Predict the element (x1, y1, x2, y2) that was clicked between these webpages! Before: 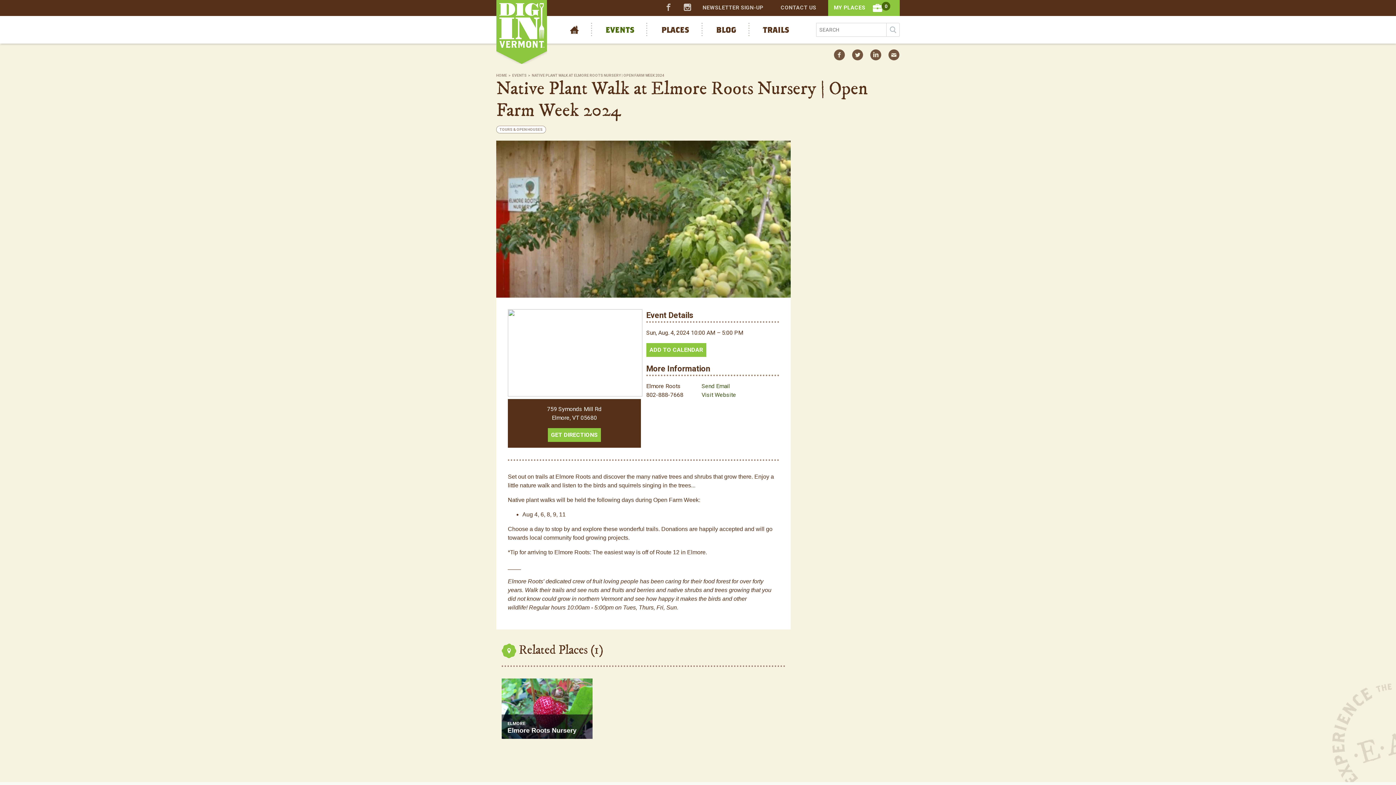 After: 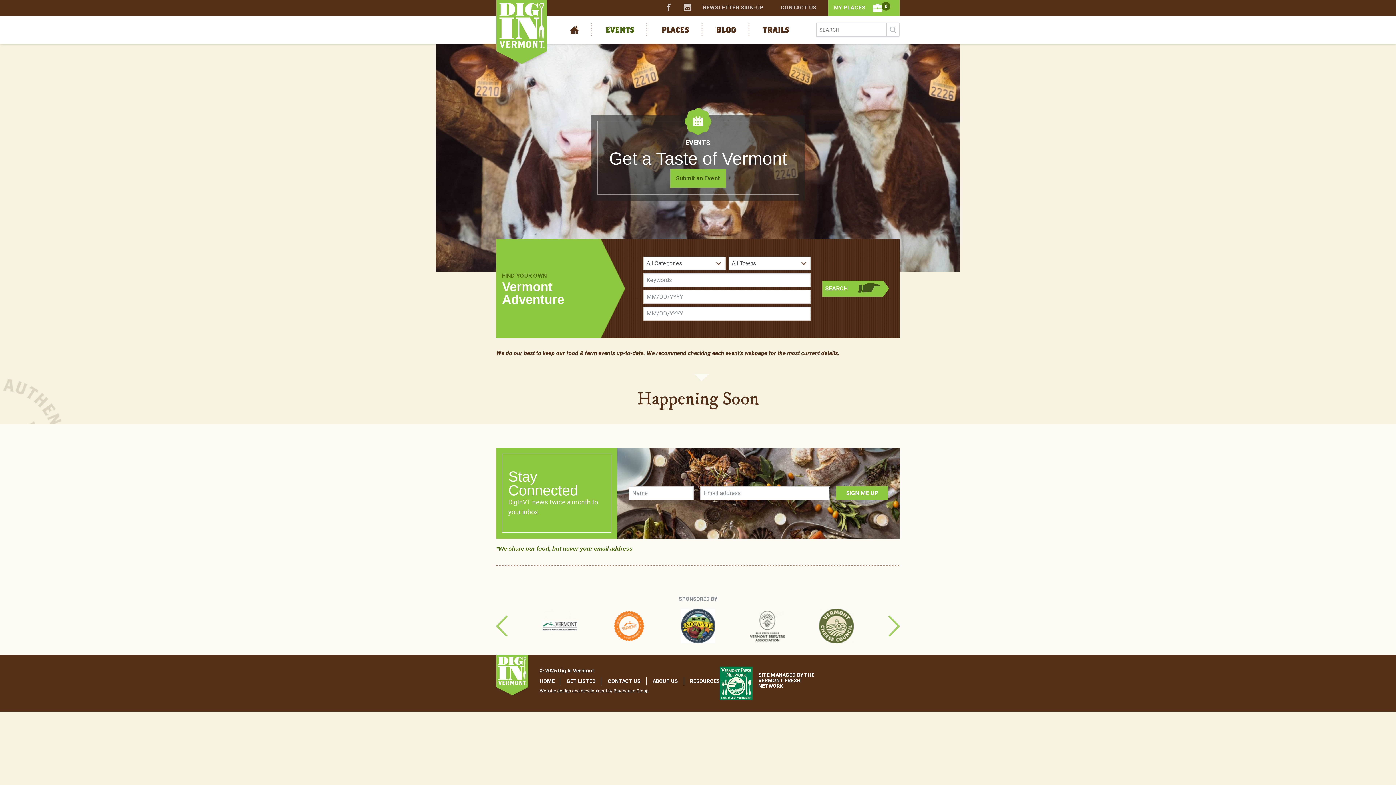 Action: label: EVENTS bbox: (605, 25, 634, 33)